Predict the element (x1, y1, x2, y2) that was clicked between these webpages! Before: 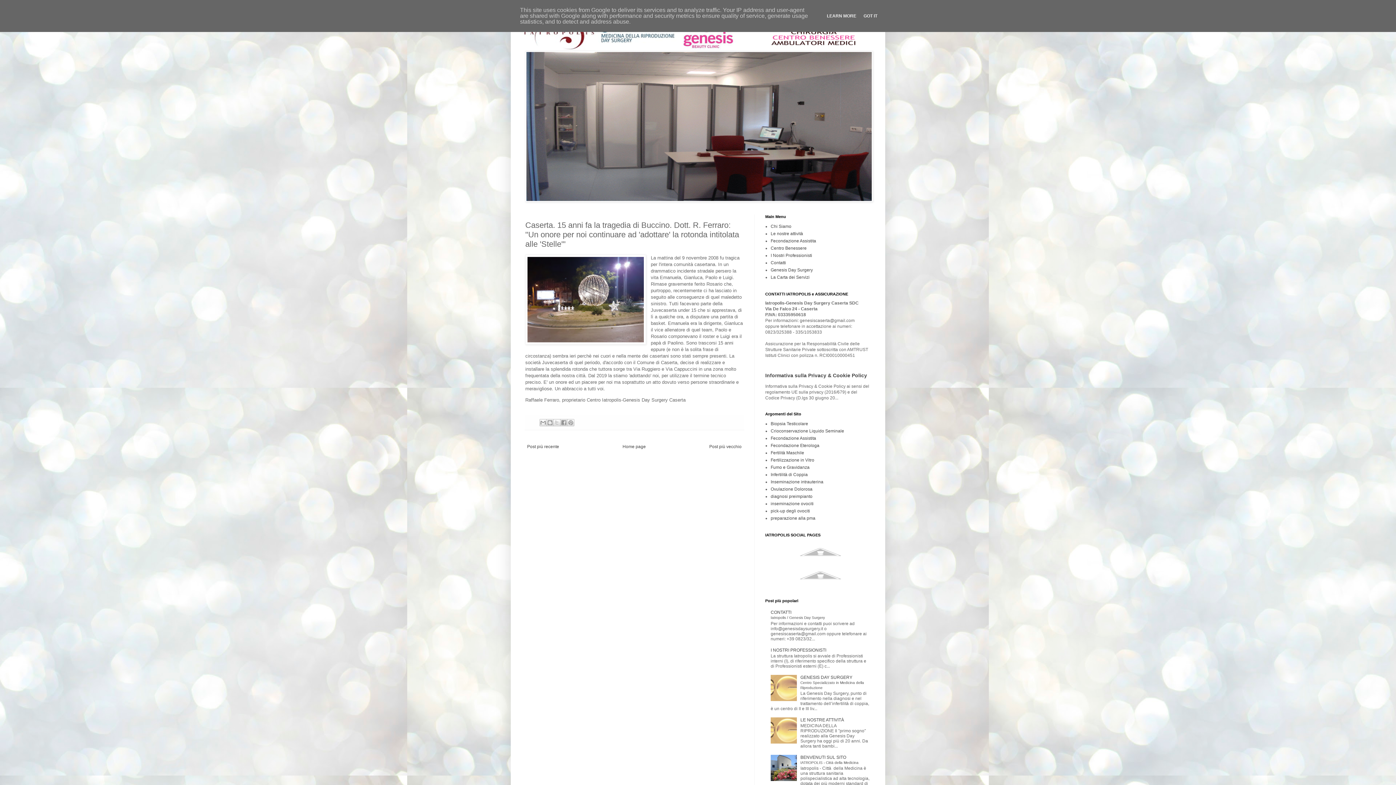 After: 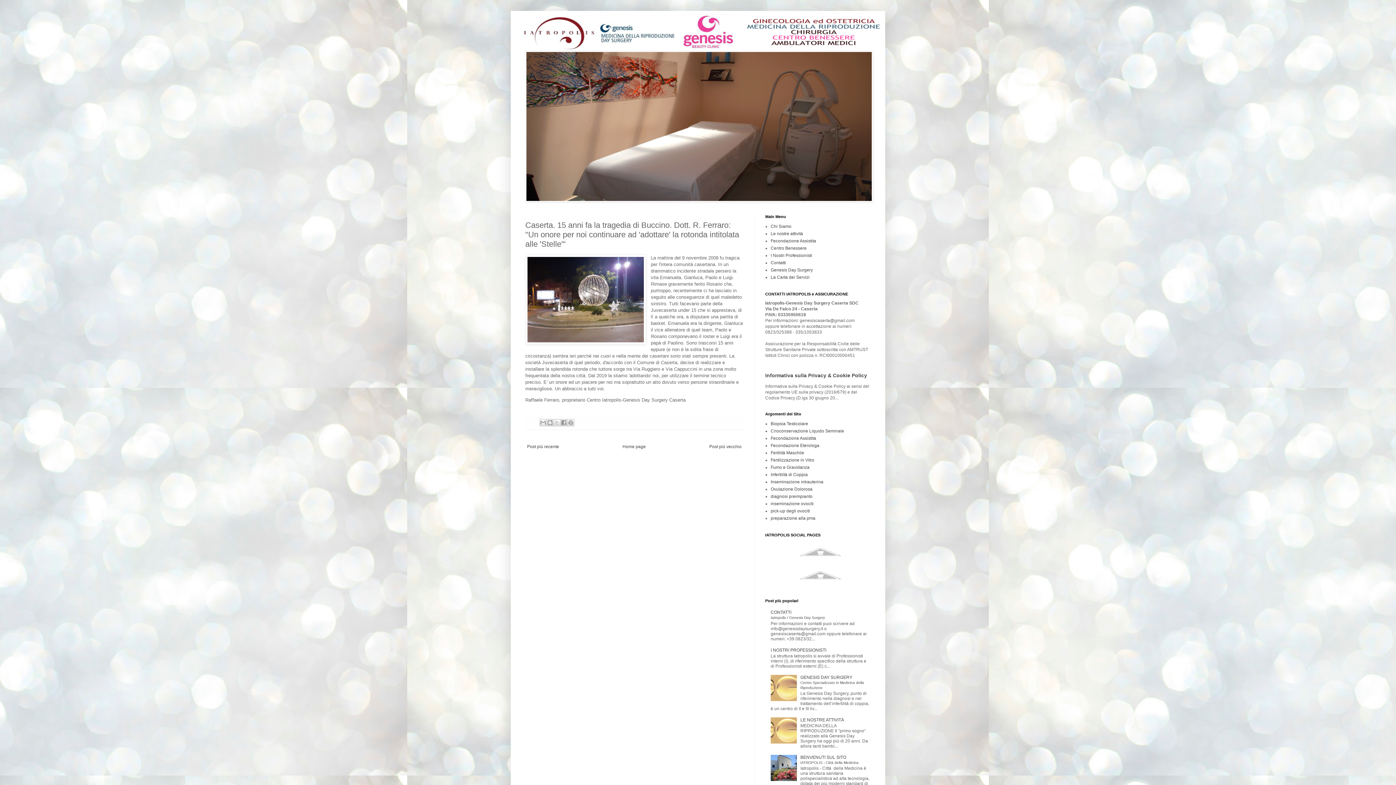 Action: label: GOT IT bbox: (861, 13, 879, 18)